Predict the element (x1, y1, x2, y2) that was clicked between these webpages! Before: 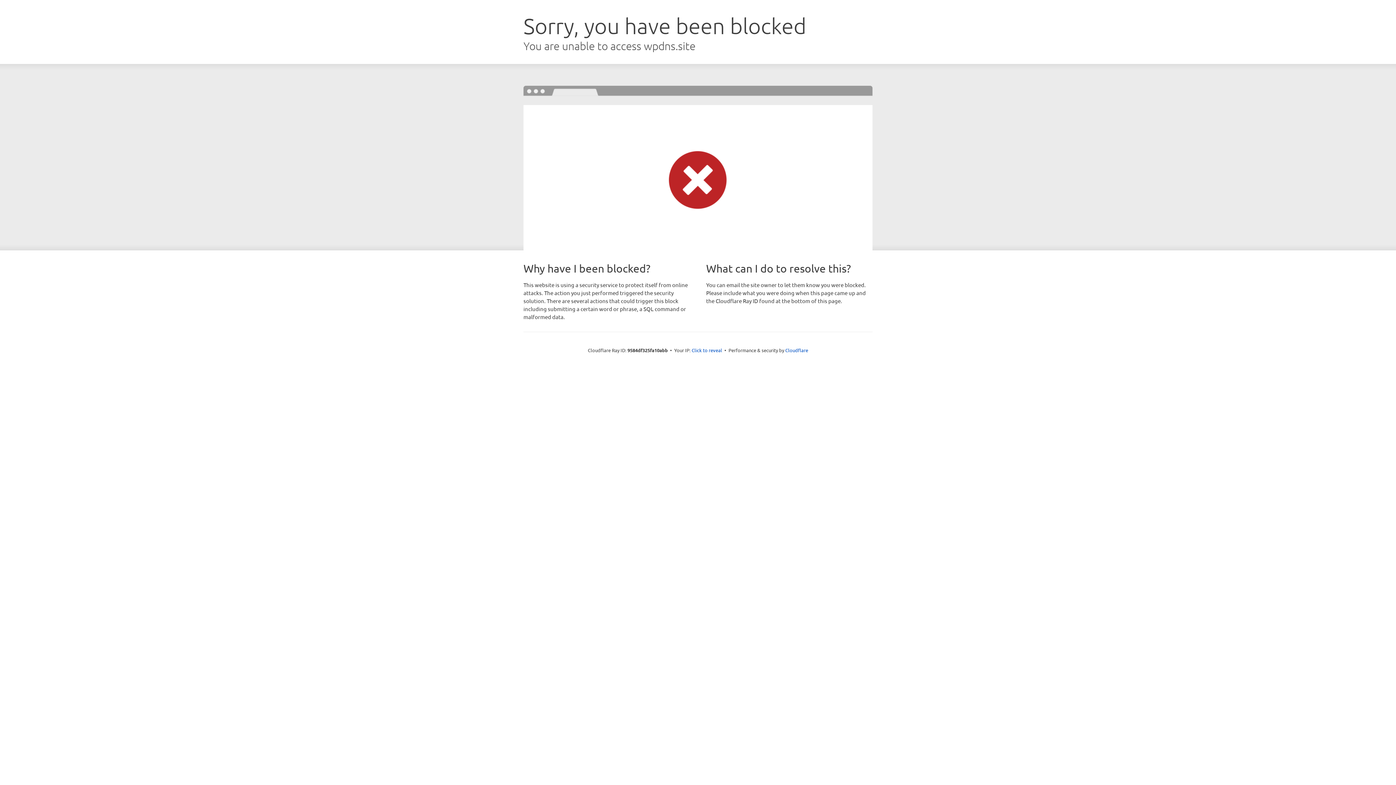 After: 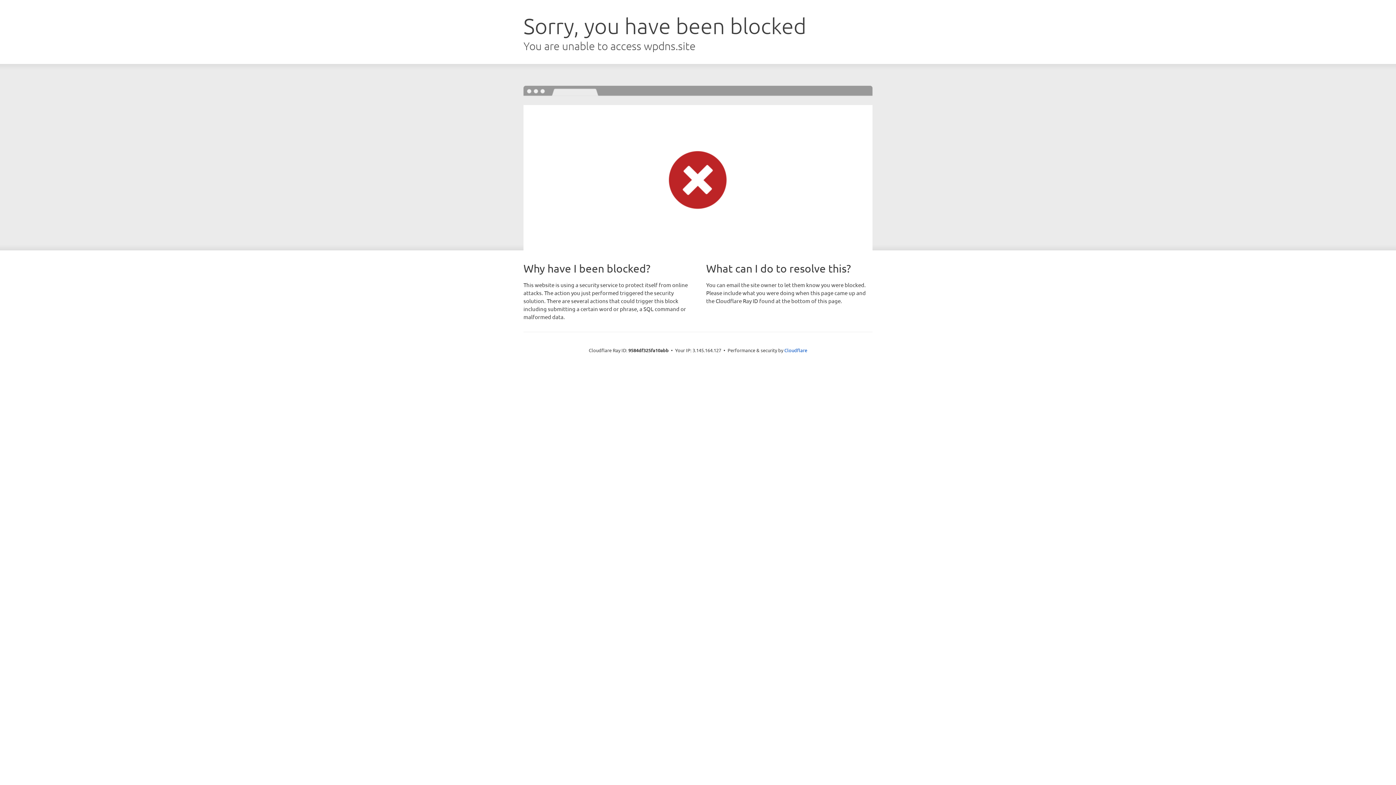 Action: label: Click to reveal bbox: (691, 346, 722, 353)